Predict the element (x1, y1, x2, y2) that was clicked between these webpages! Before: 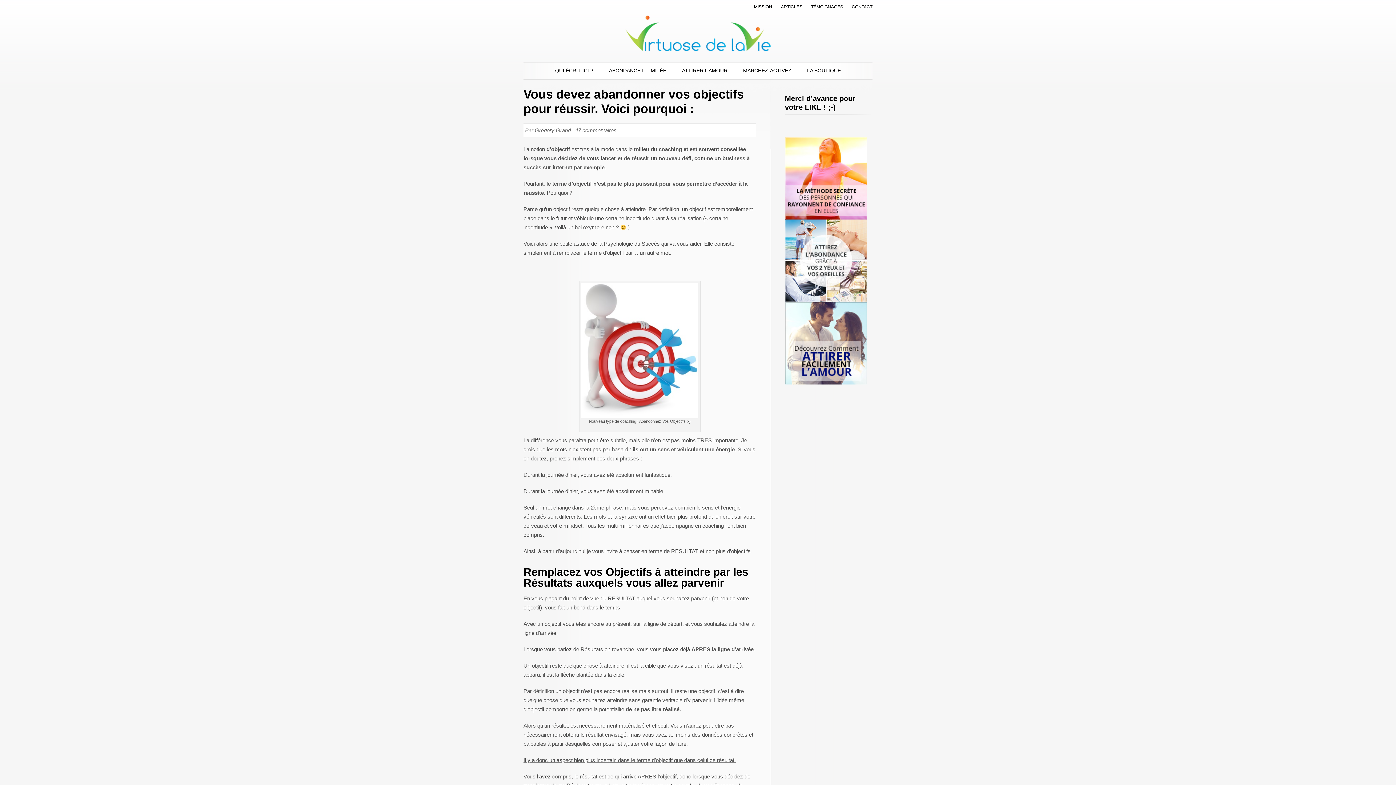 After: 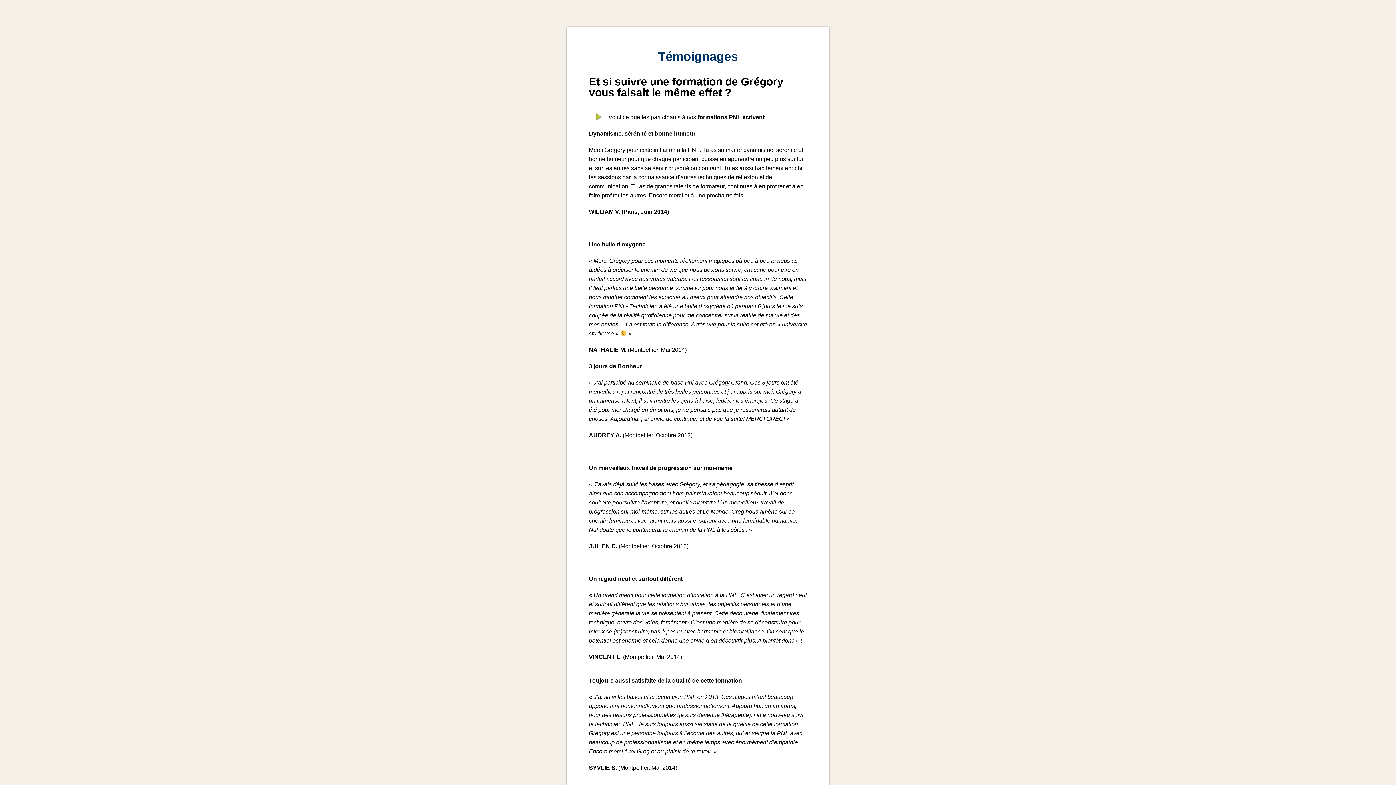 Action: label: TÉMOIGNAGES bbox: (811, 4, 843, 9)